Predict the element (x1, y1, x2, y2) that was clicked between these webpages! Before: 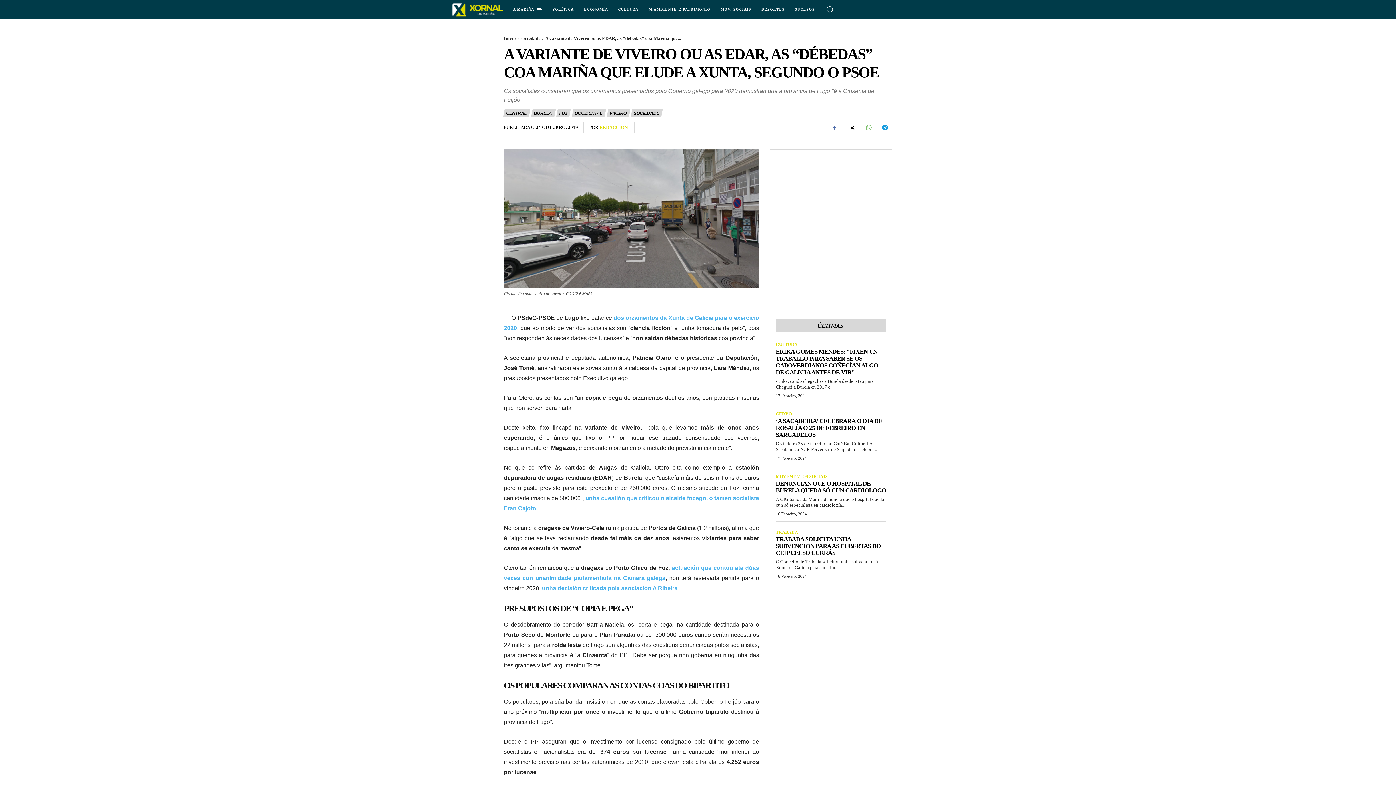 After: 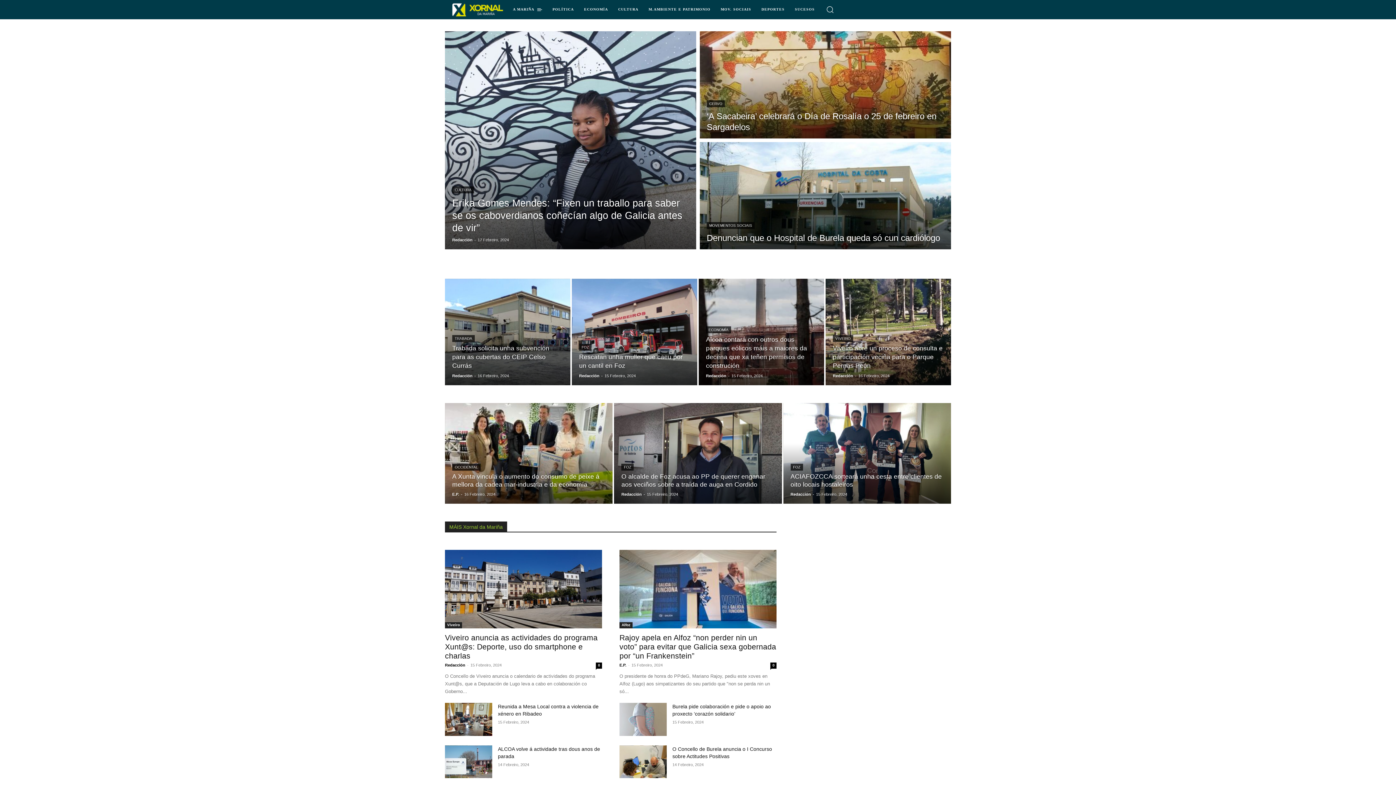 Action: bbox: (504, 35, 516, 41) label: Inicio